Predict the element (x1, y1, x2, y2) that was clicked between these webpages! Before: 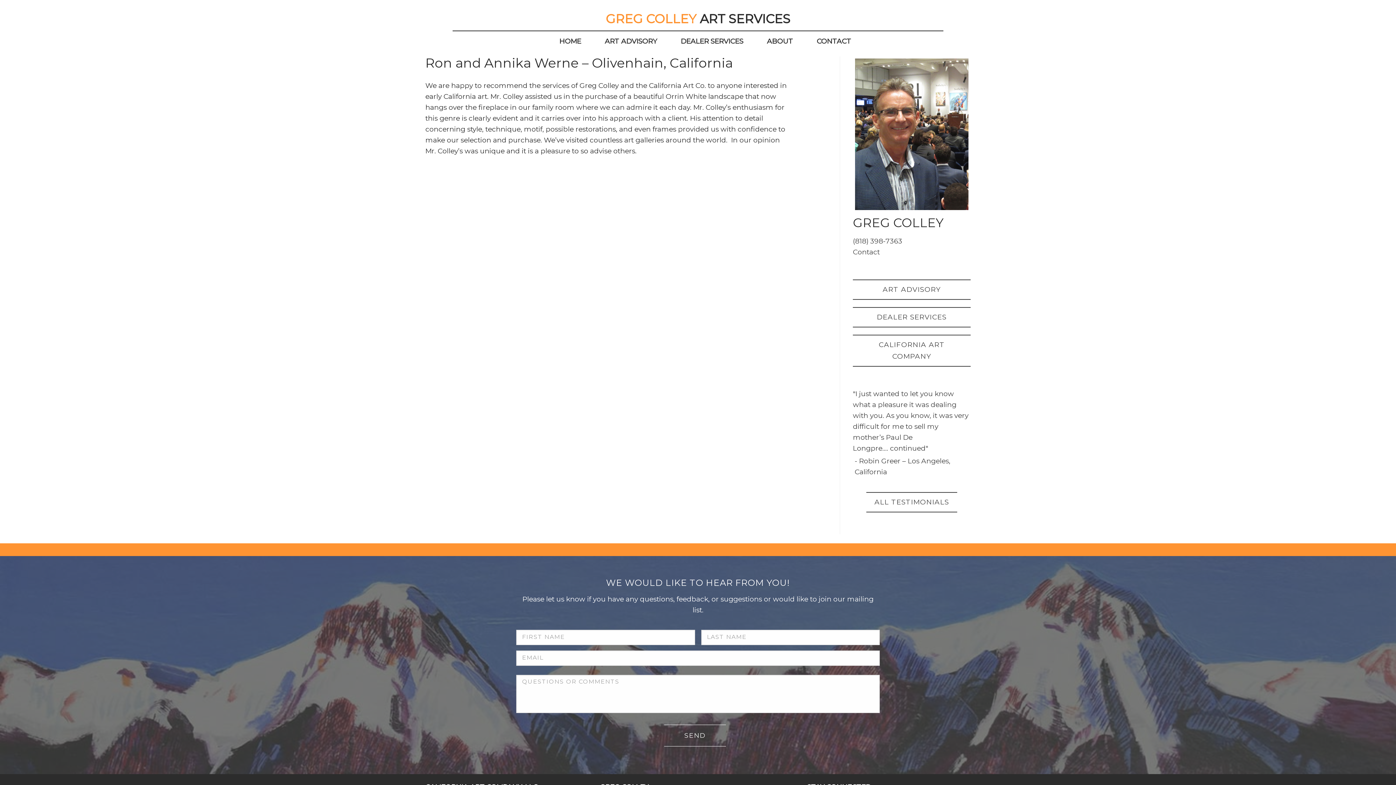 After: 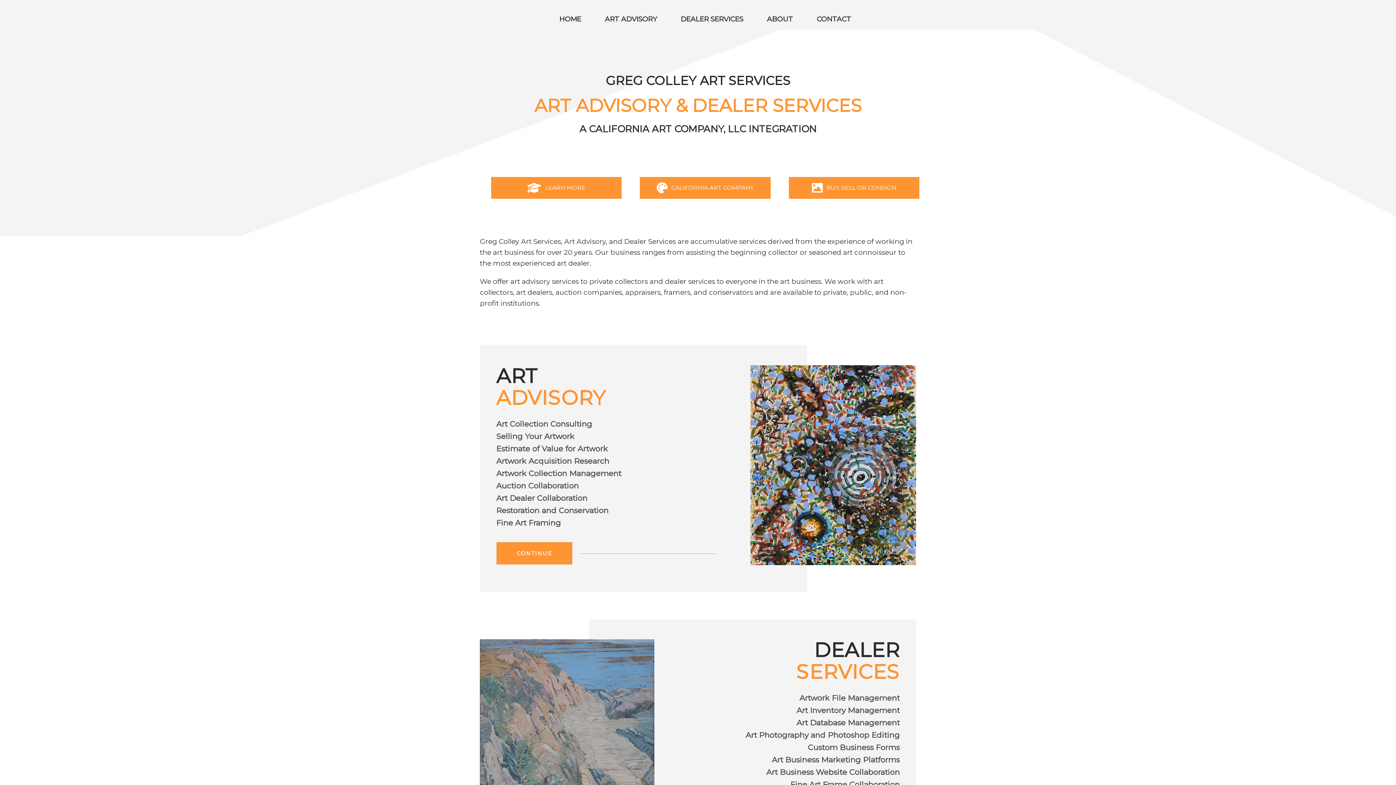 Action: bbox: (559, 36, 581, 46) label: HOME